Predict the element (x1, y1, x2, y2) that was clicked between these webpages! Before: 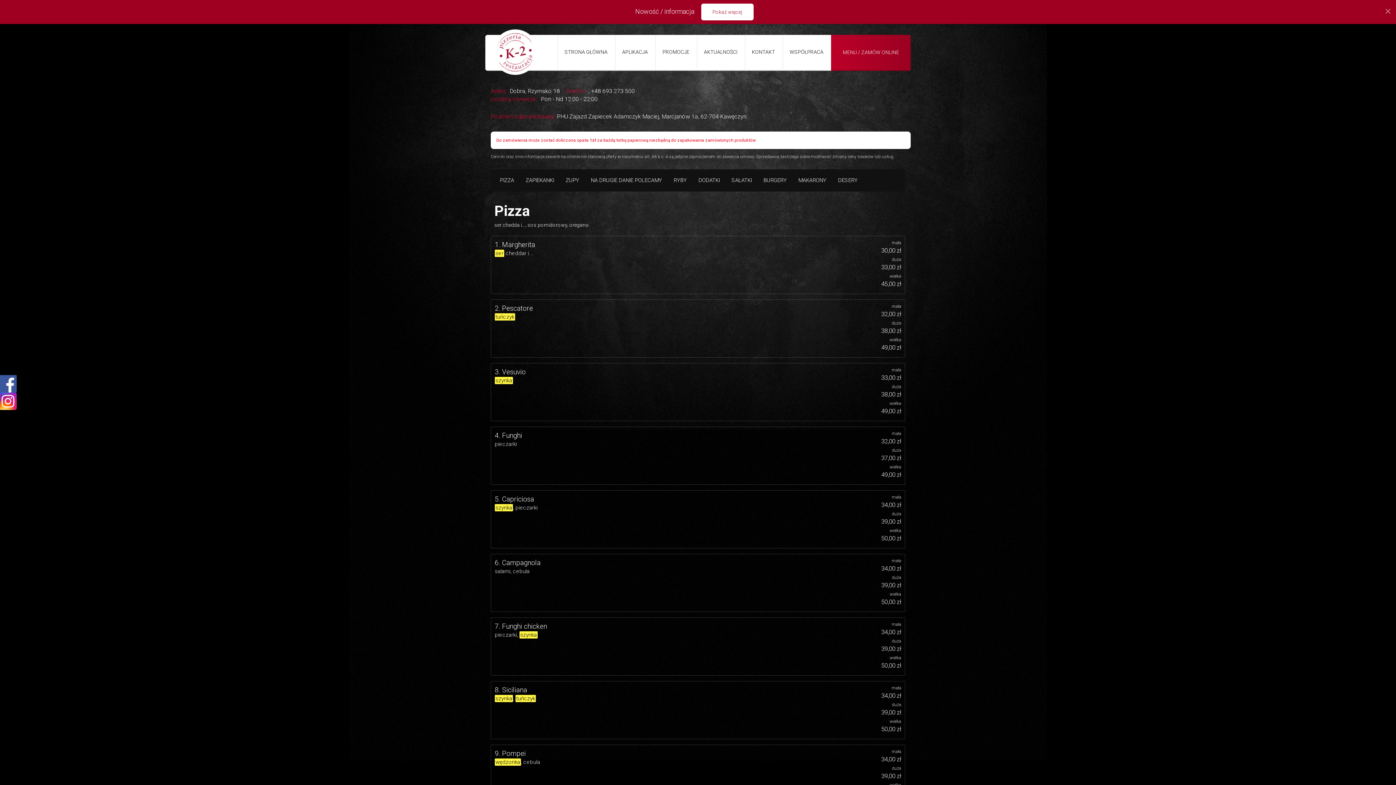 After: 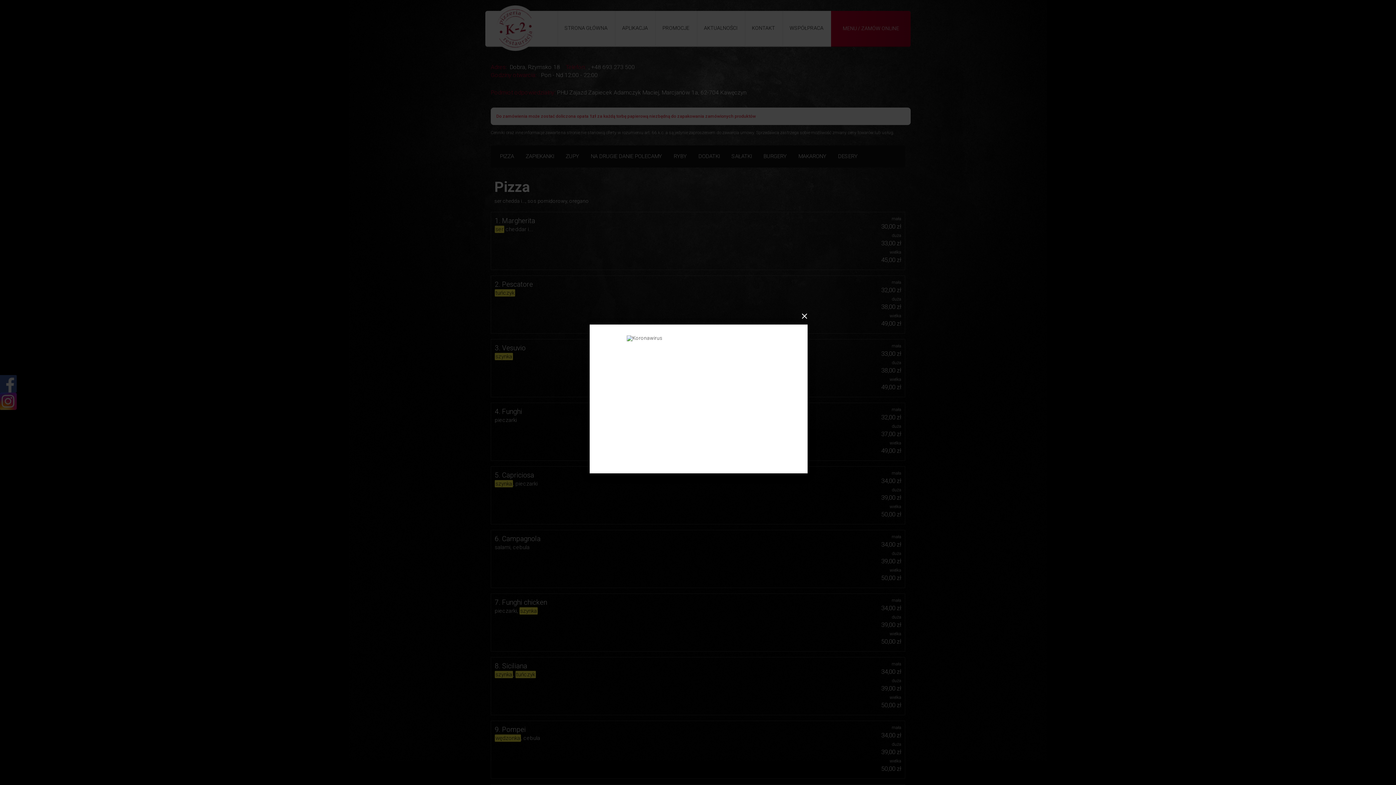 Action: bbox: (701, 3, 753, 20) label: Pokaż więcej